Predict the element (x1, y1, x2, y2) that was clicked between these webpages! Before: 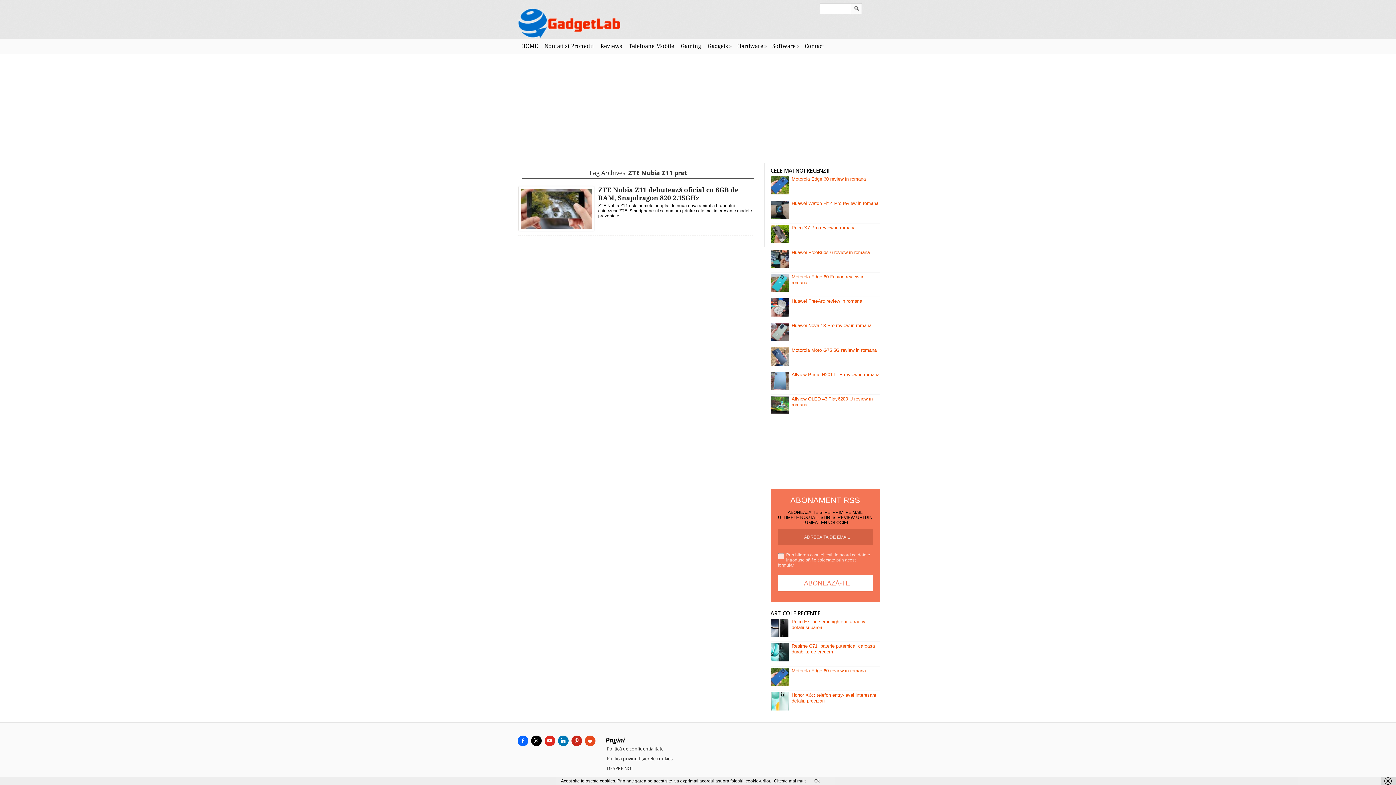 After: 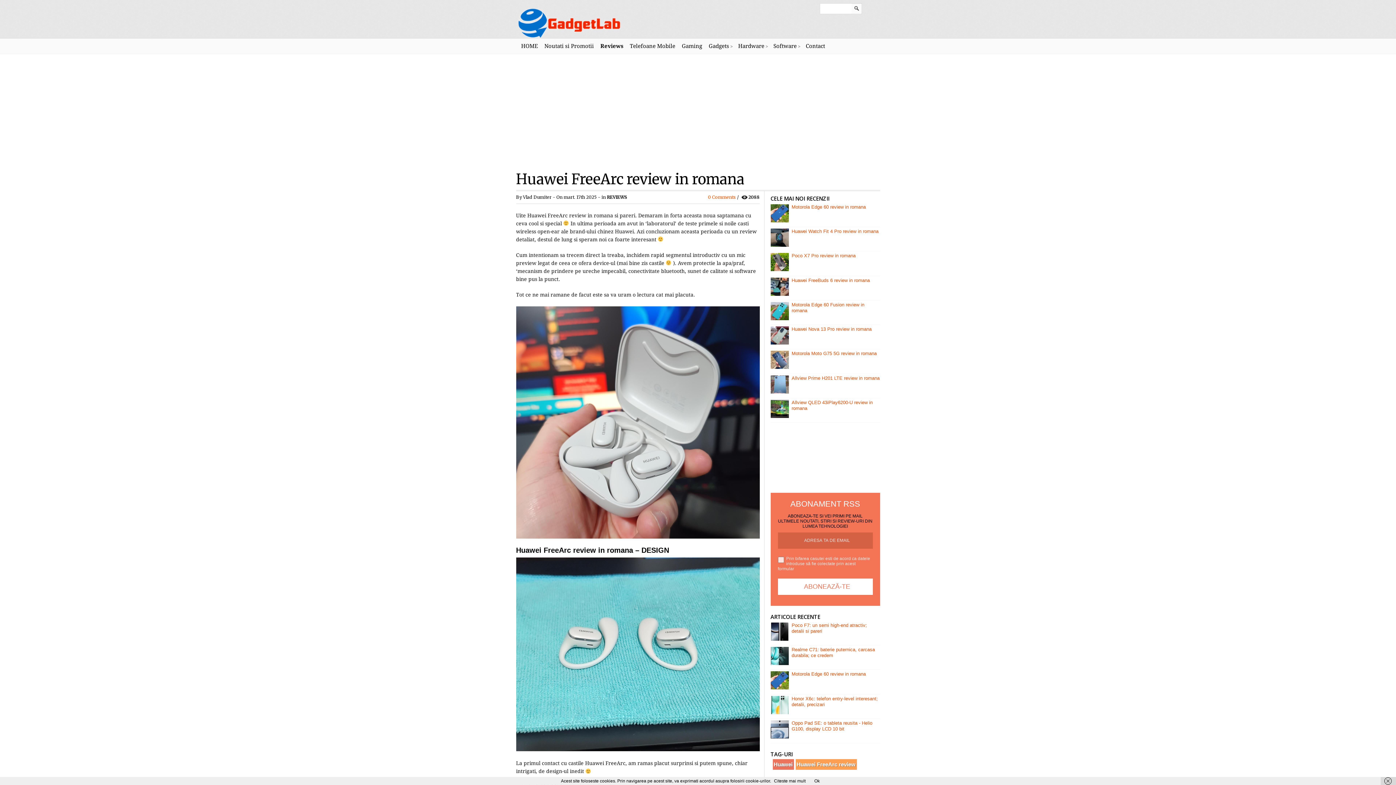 Action: bbox: (770, 312, 788, 317)